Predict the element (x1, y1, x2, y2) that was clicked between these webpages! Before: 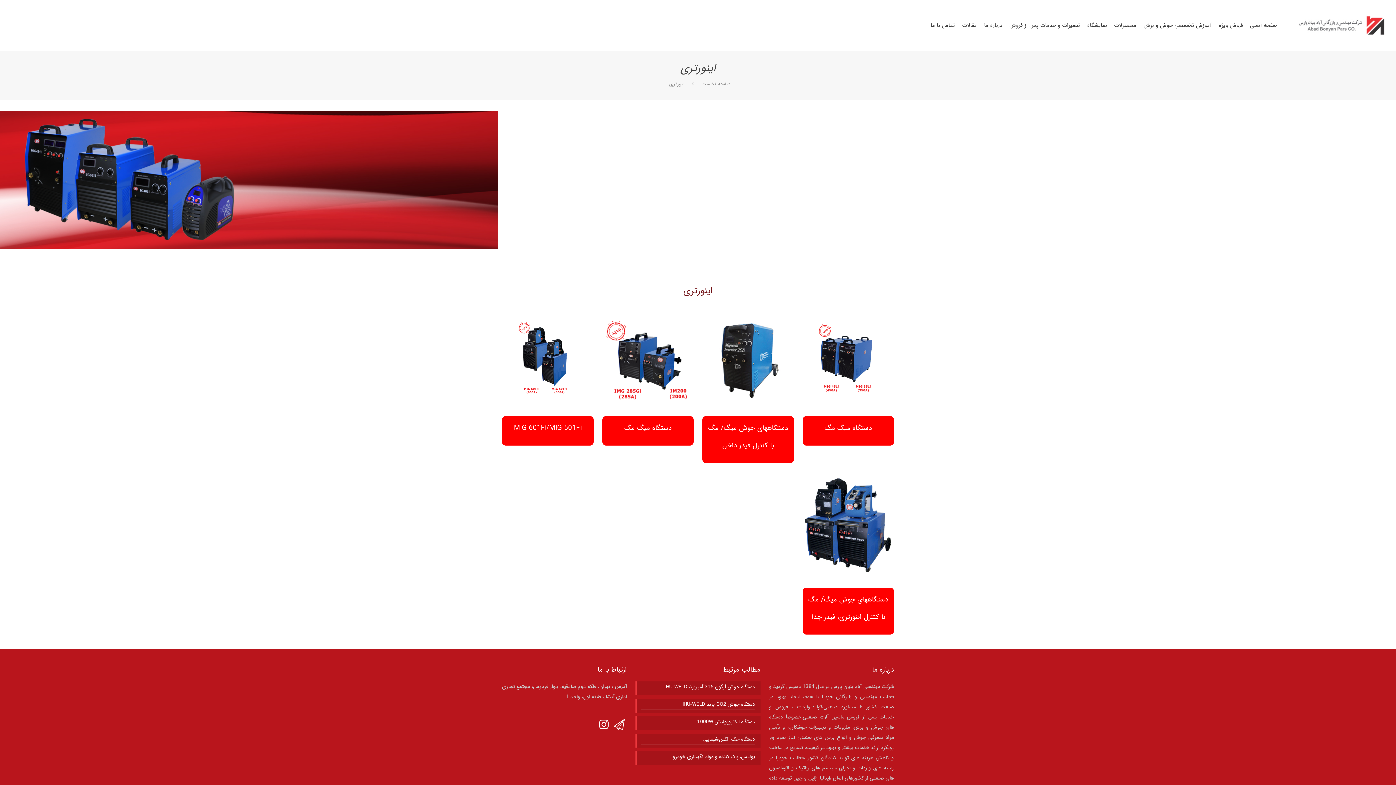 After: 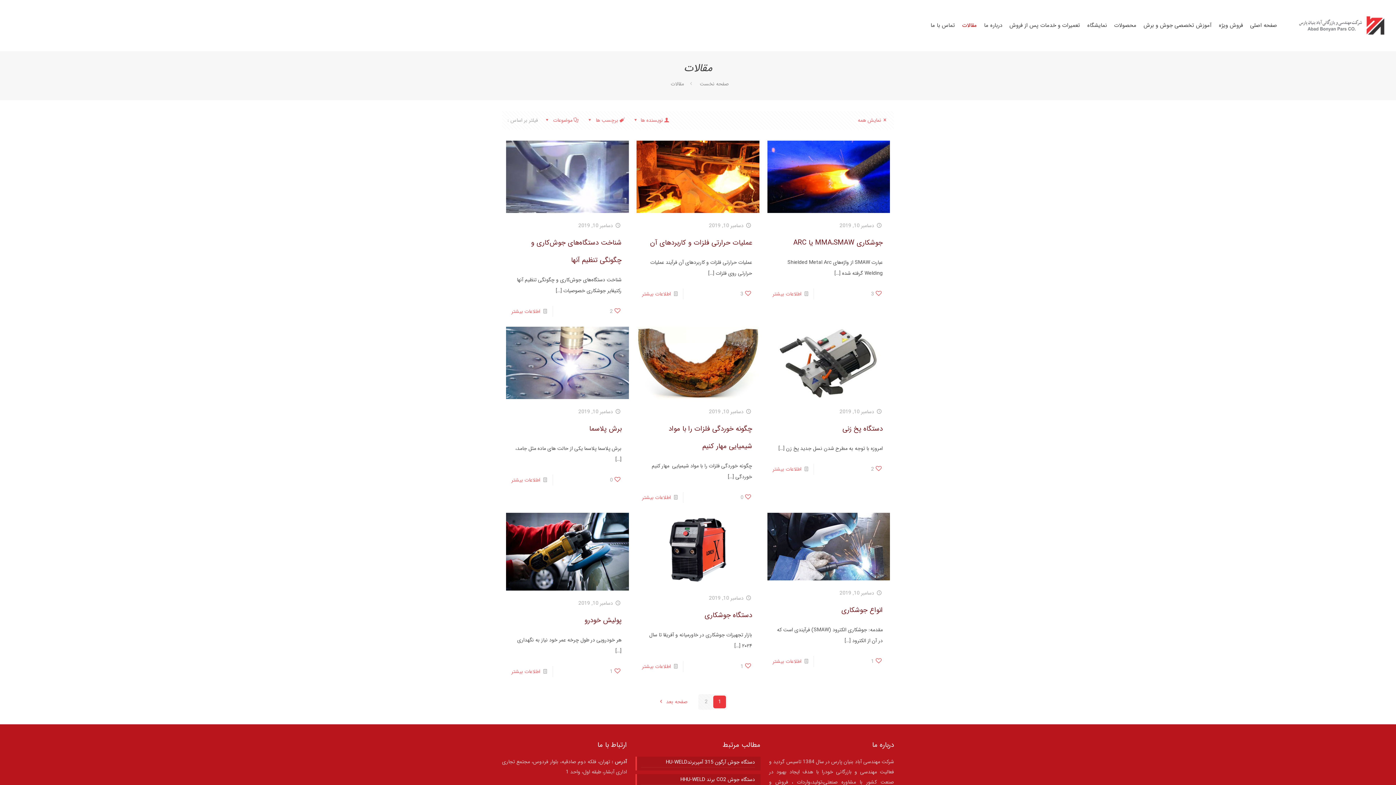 Action: bbox: (958, 0, 980, 50) label: مقالات